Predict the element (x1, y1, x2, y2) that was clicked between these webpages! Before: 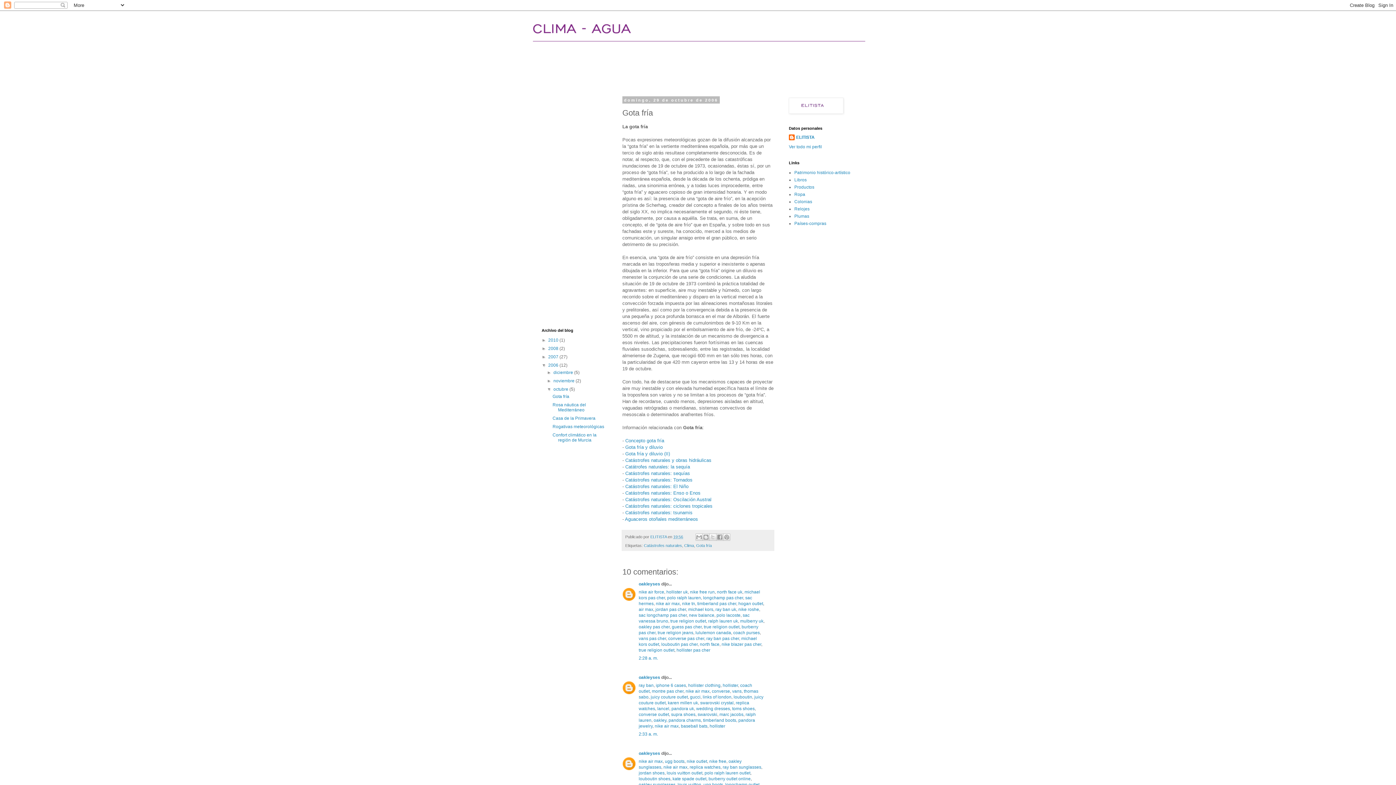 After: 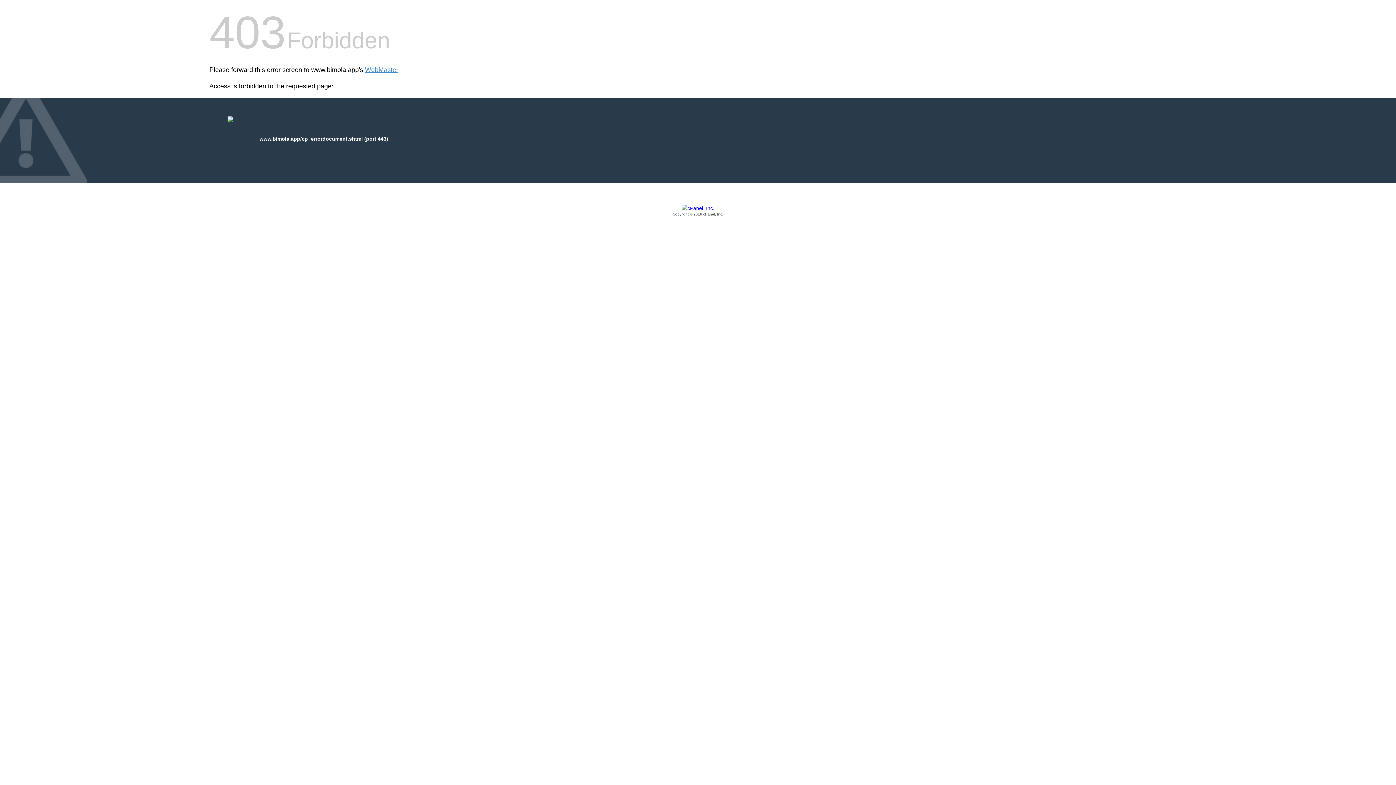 Action: bbox: (663, 765, 687, 770) label: nike air max